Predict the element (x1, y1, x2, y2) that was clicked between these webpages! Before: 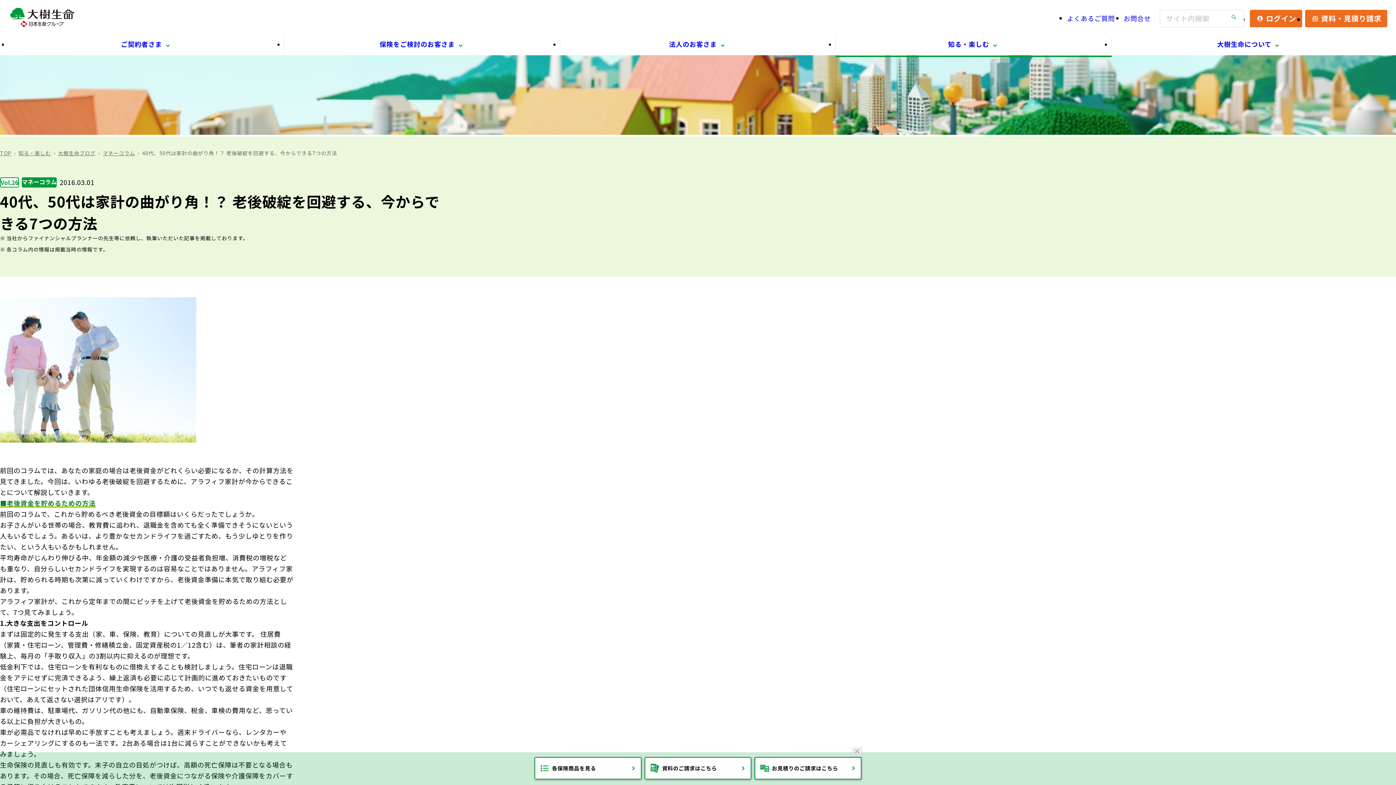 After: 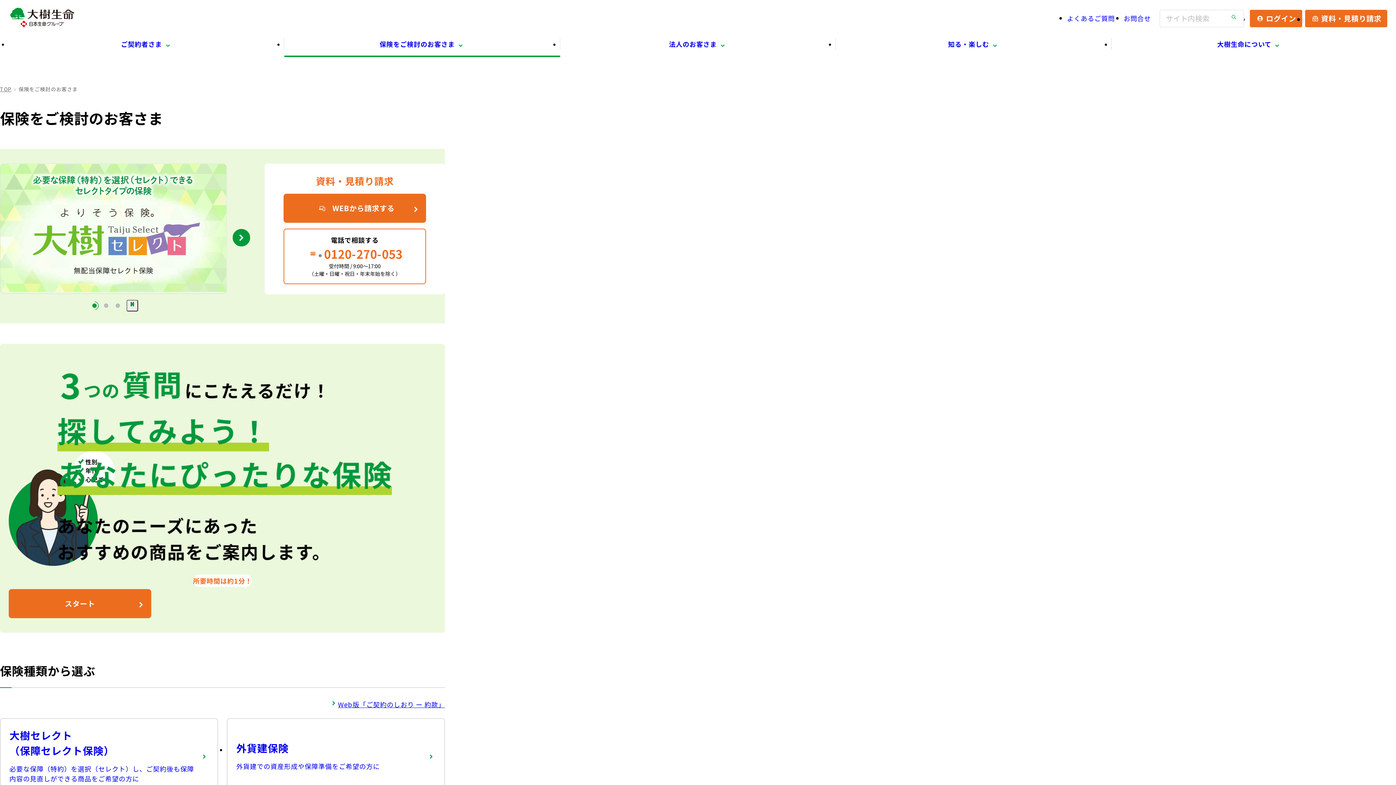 Action: bbox: (284, 30, 560, 57) label: 保険をご検討のお客さま